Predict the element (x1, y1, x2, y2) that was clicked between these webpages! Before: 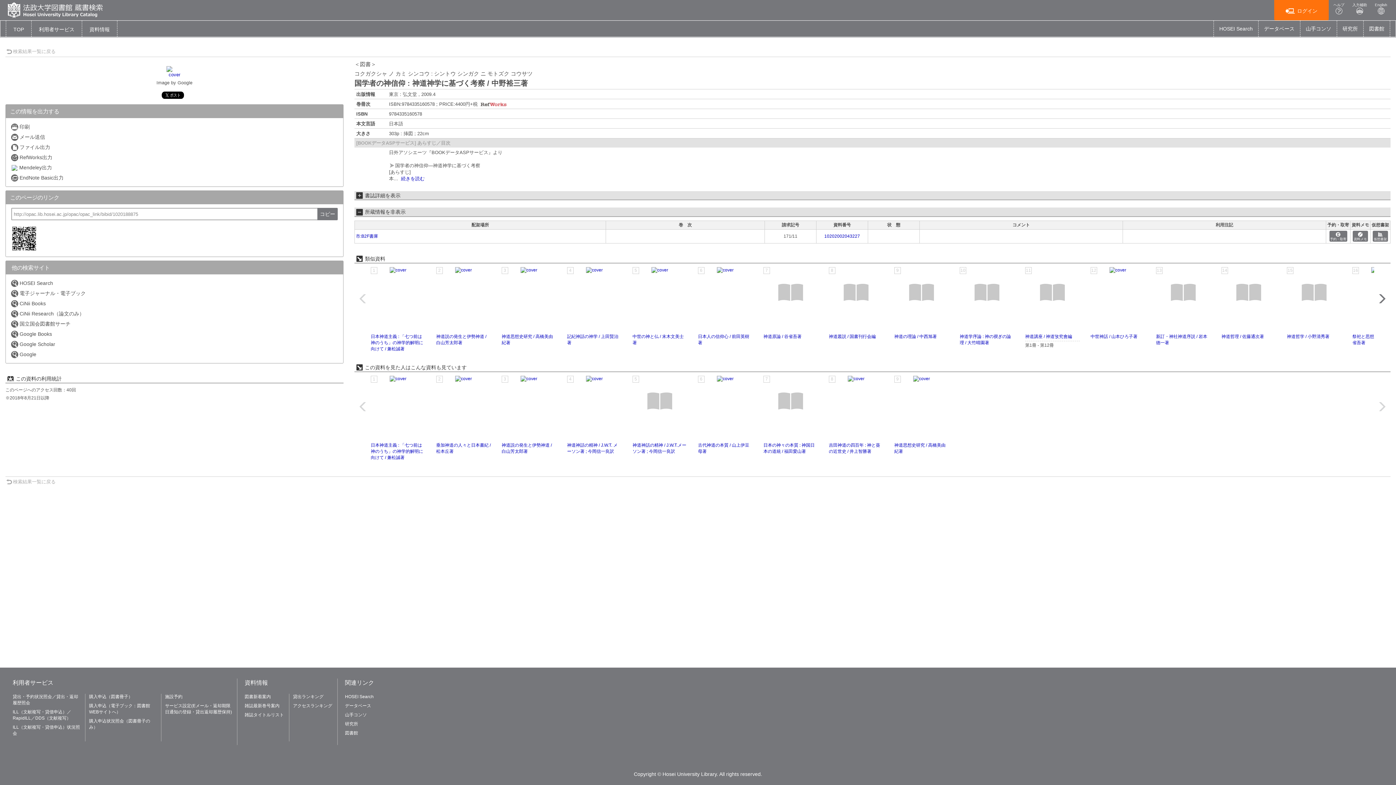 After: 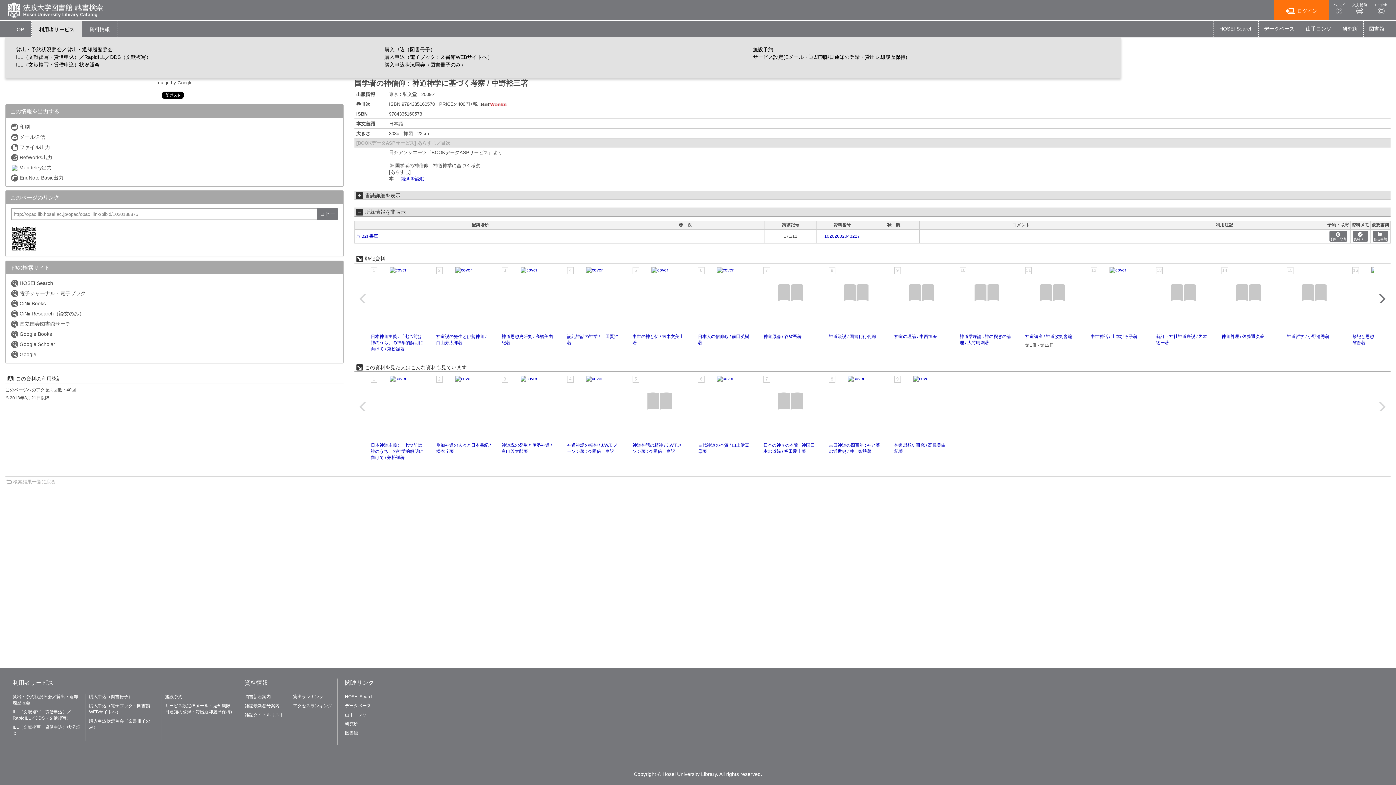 Action: bbox: (31, 20, 81, 38) label: 利用者サービス